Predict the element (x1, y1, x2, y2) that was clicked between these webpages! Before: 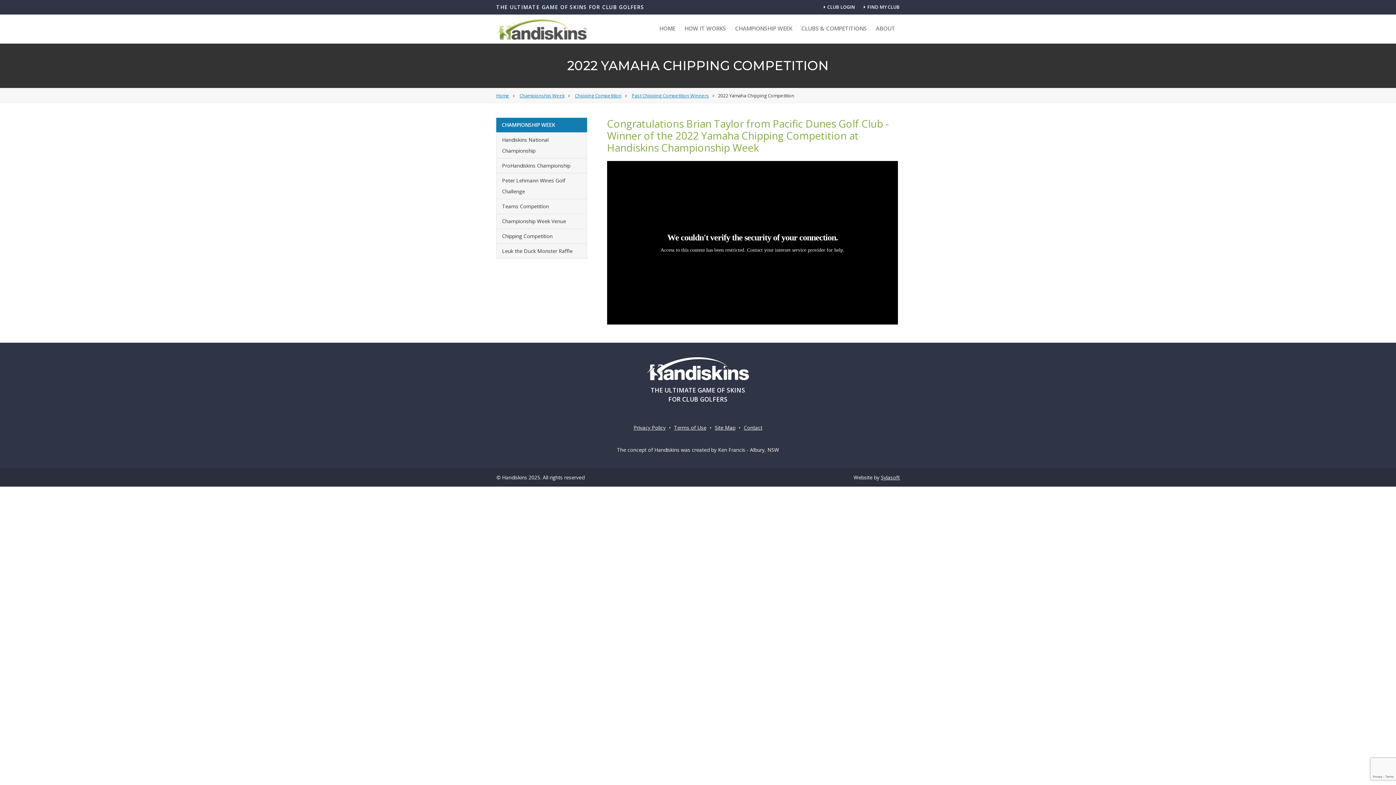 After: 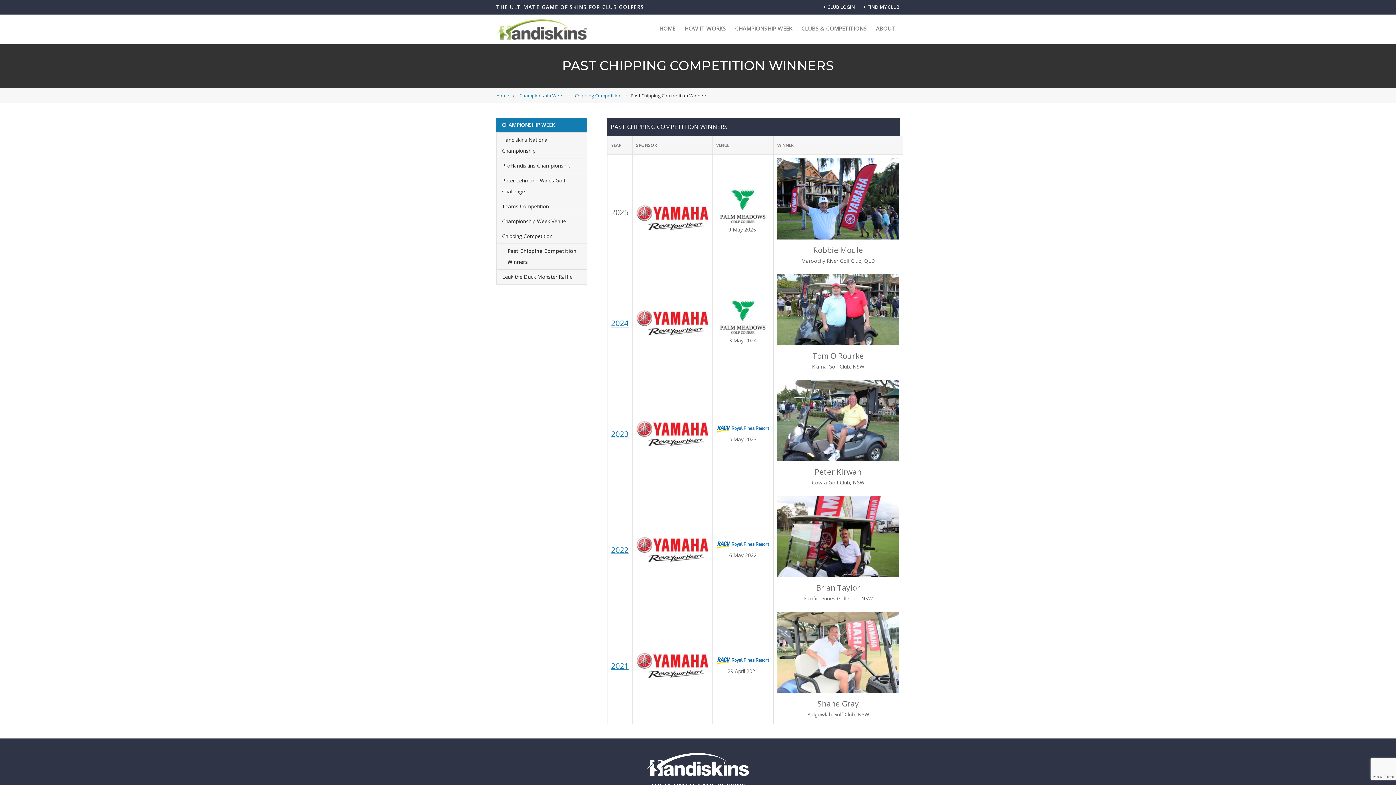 Action: label: Past Chipping Competition Winners bbox: (632, 92, 709, 98)